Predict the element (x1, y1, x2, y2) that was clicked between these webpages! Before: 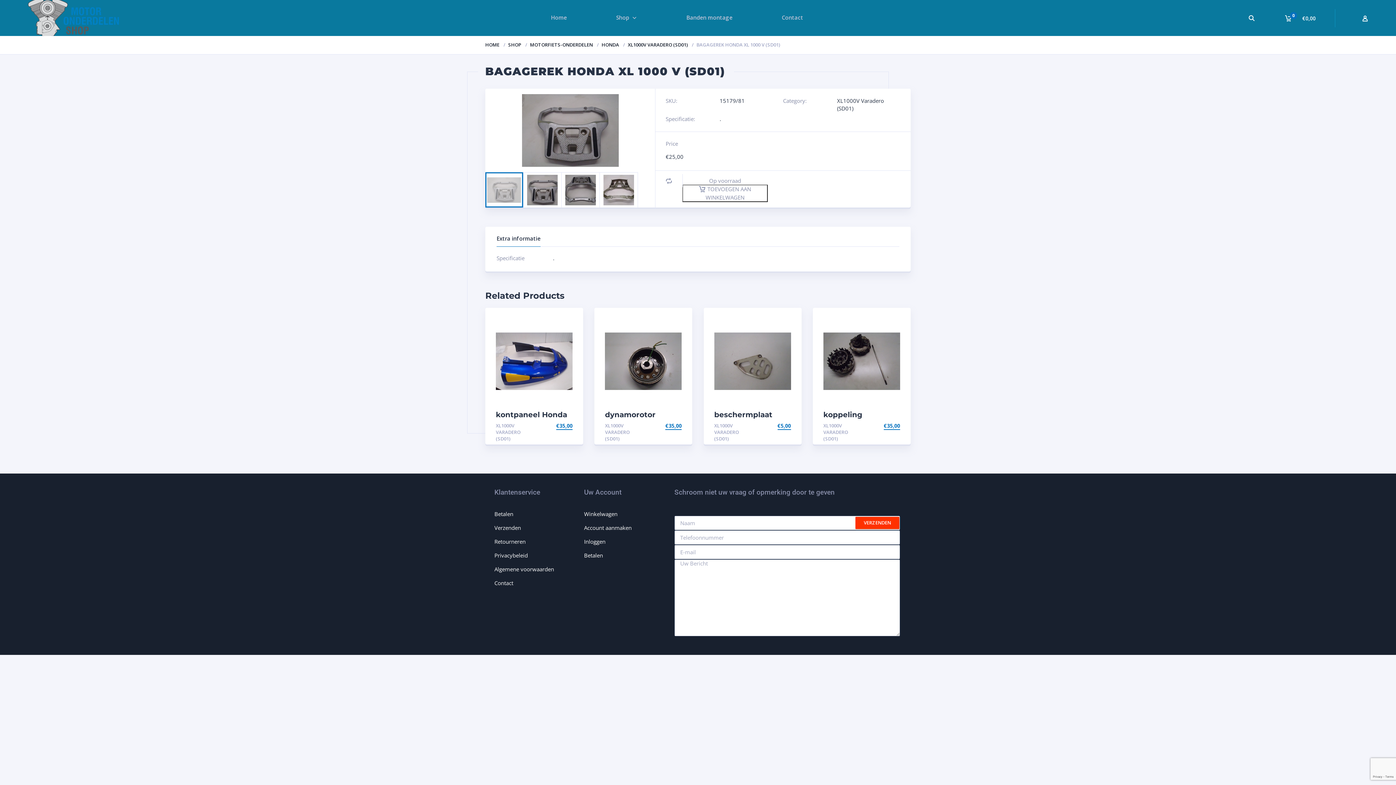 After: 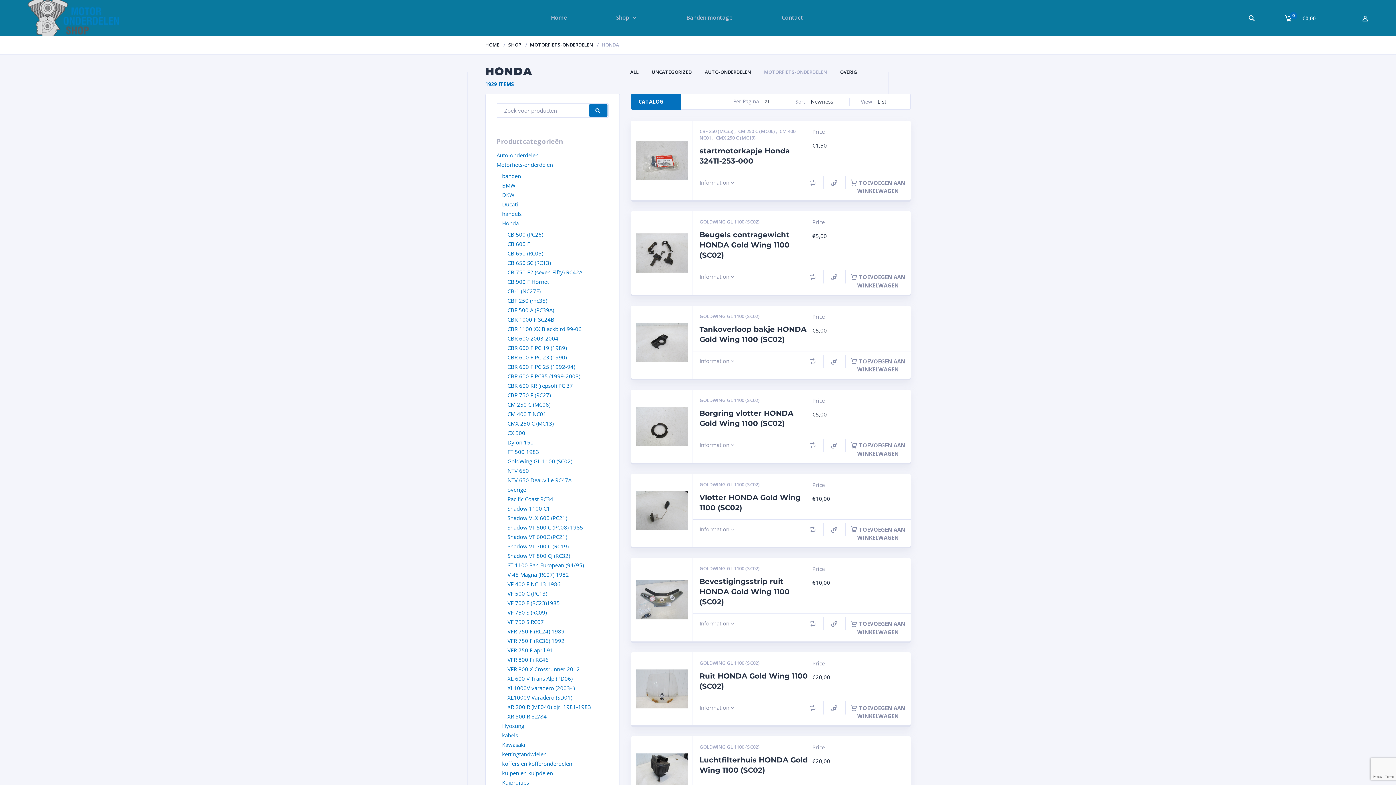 Action: label: HONDA bbox: (601, 41, 619, 48)